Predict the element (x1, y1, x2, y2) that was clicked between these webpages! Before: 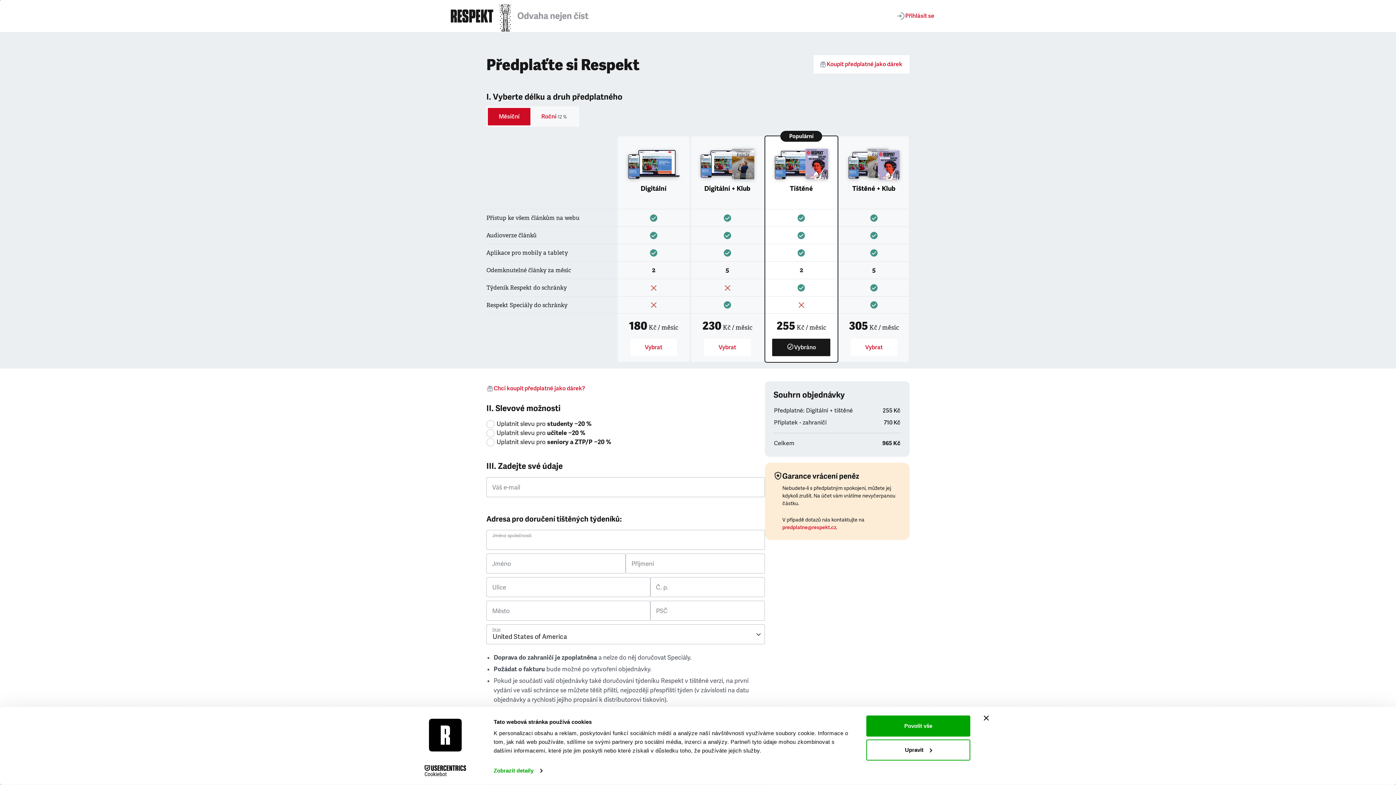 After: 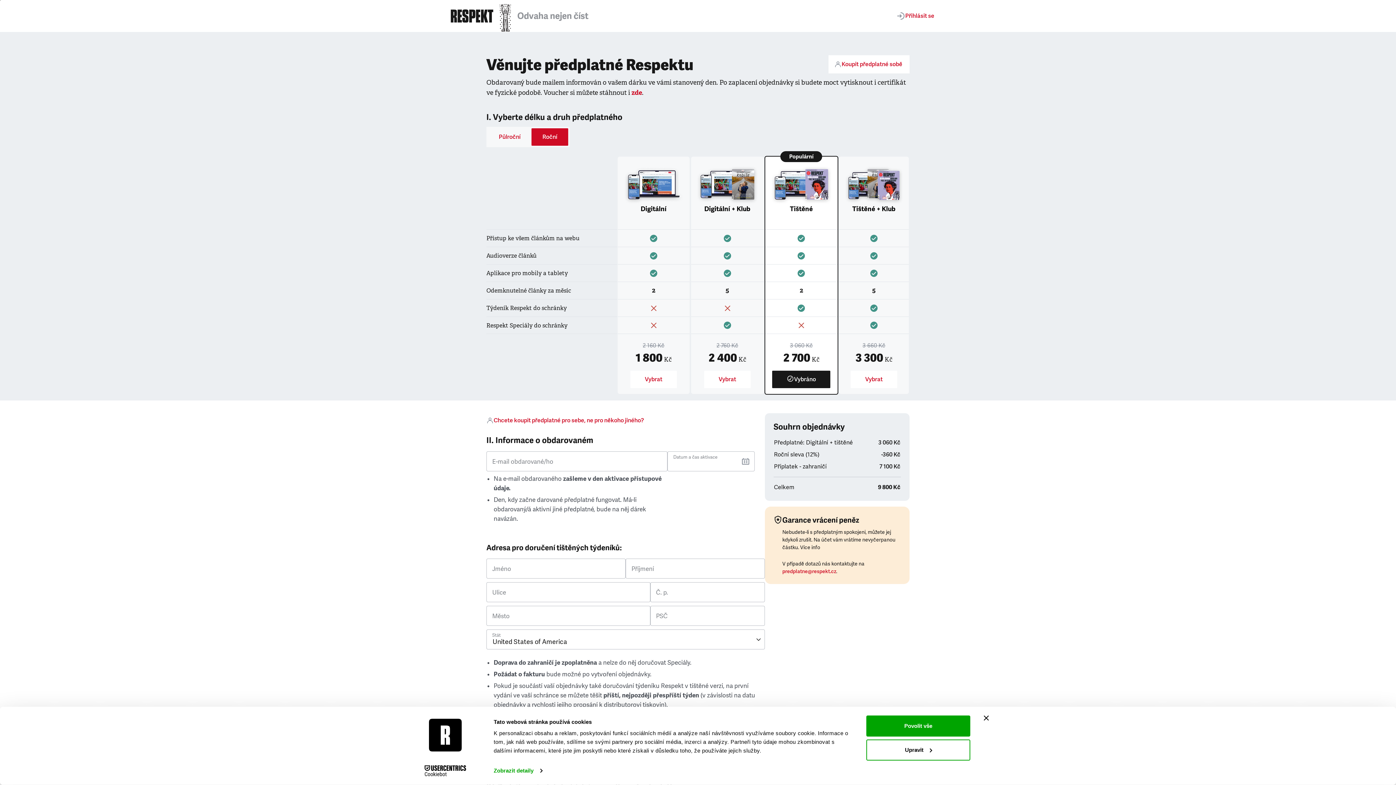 Action: label: Chci koupit předplatné jako dárek? bbox: (486, 379, 765, 397)